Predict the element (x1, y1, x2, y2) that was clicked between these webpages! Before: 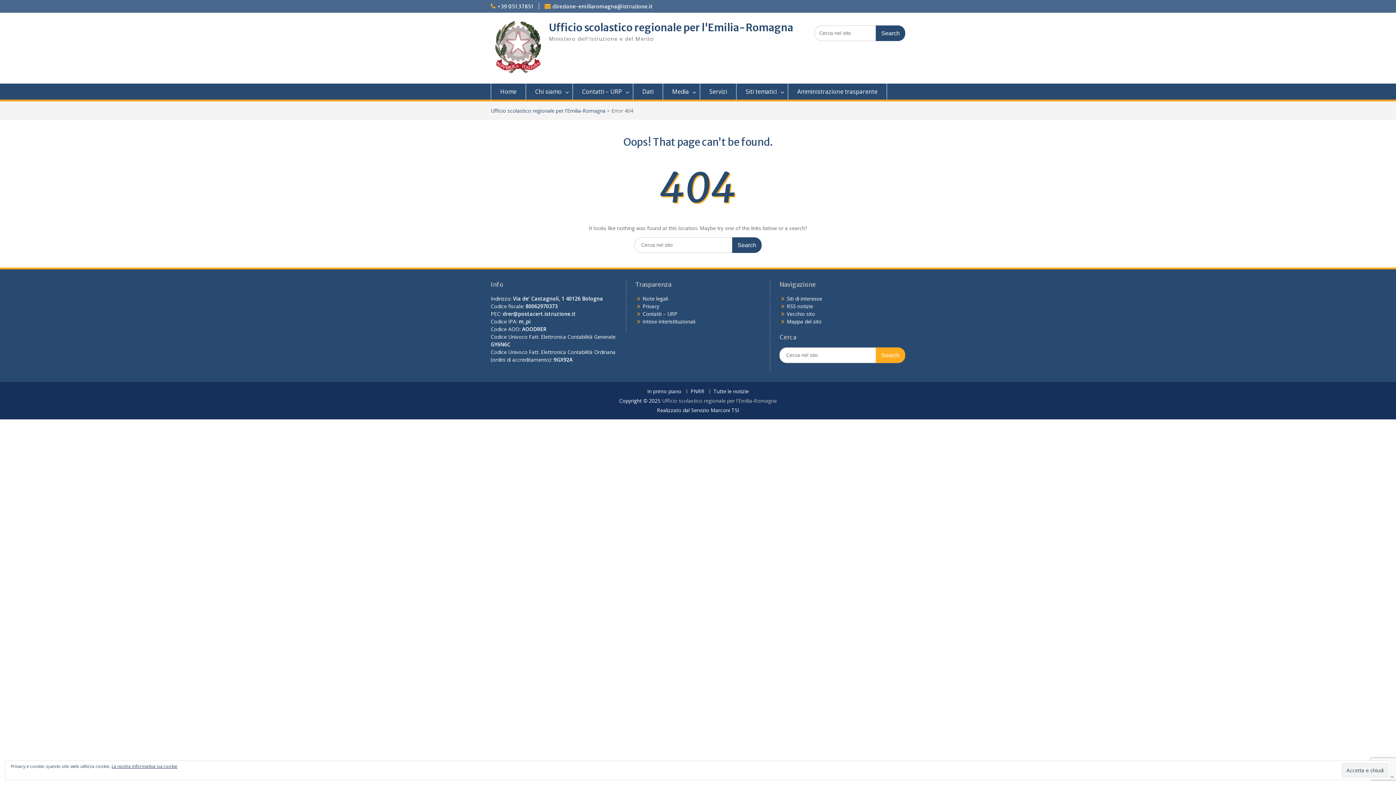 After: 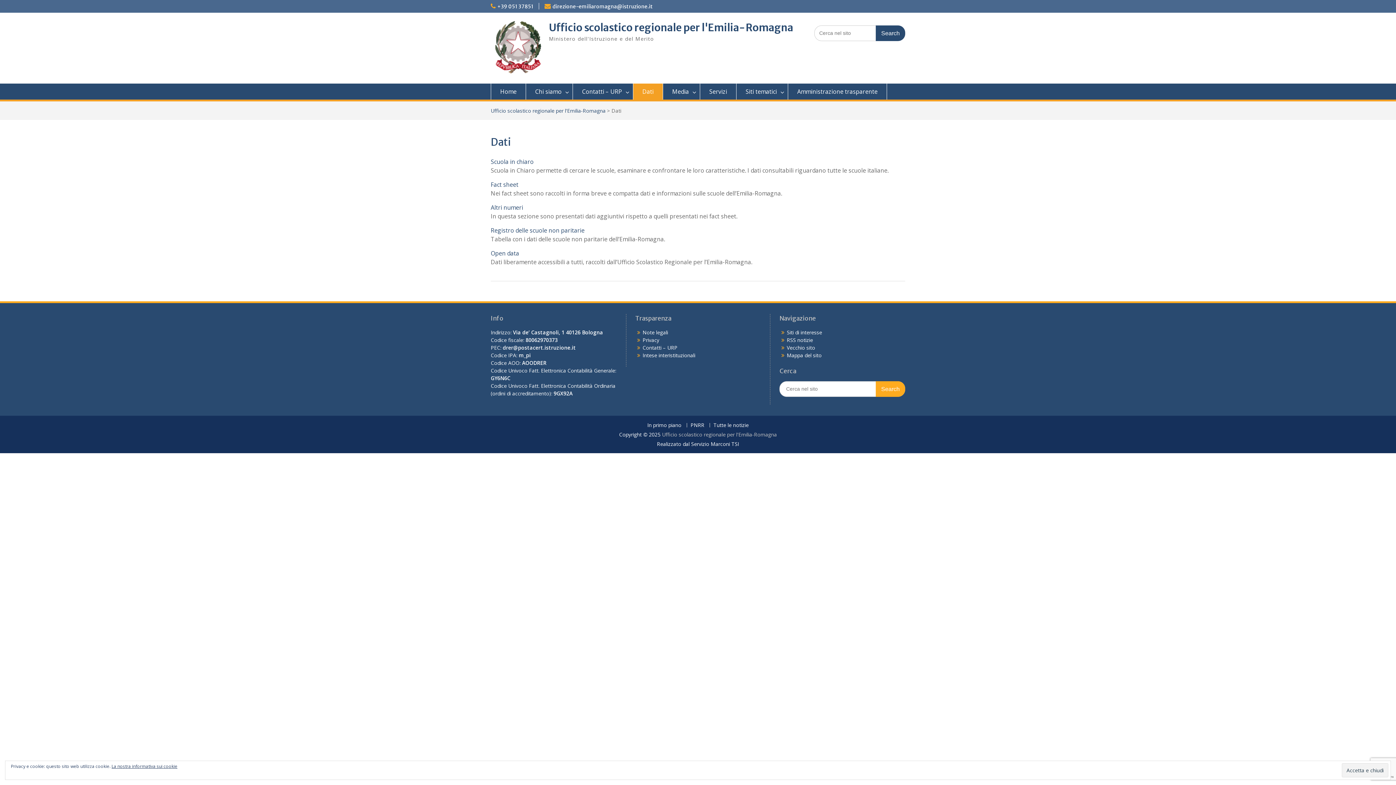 Action: label: Dati bbox: (633, 83, 663, 99)